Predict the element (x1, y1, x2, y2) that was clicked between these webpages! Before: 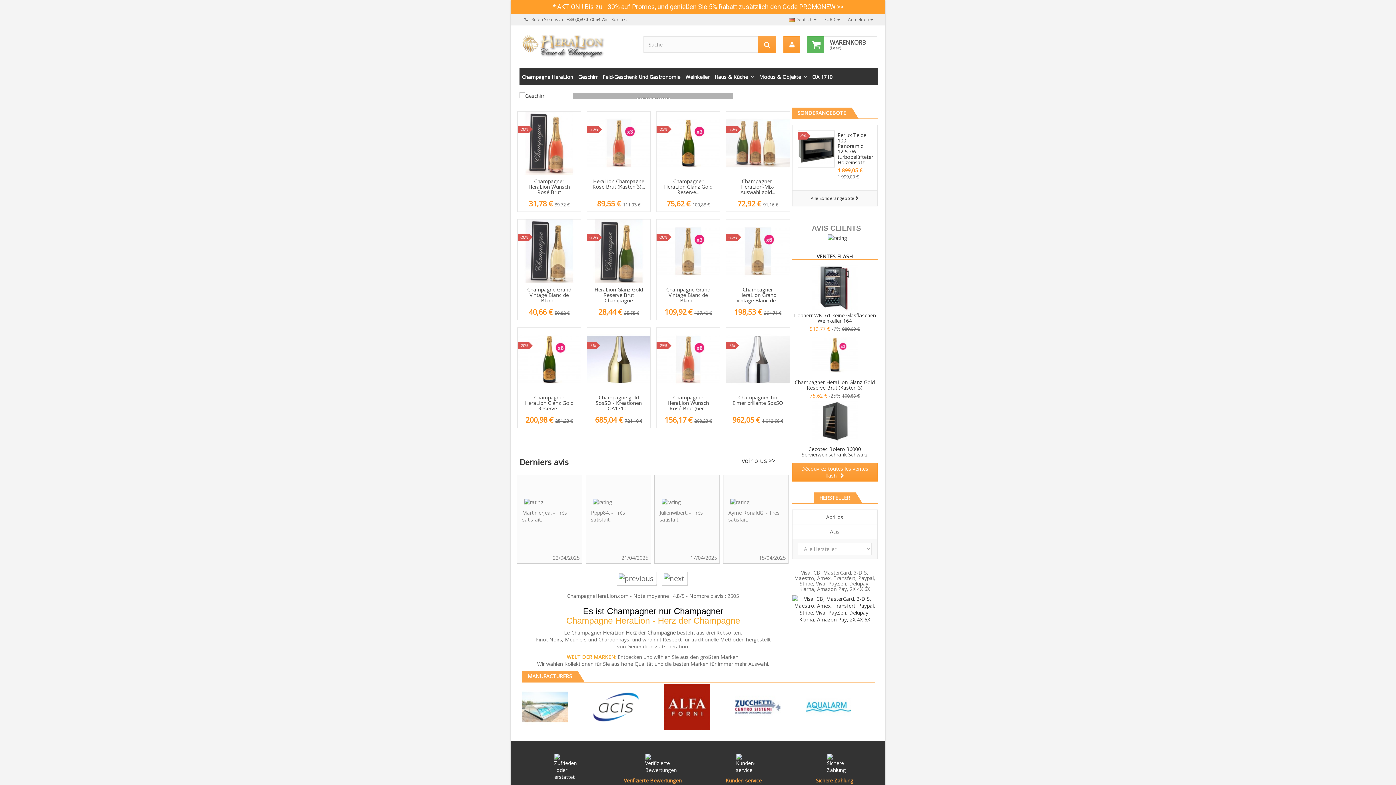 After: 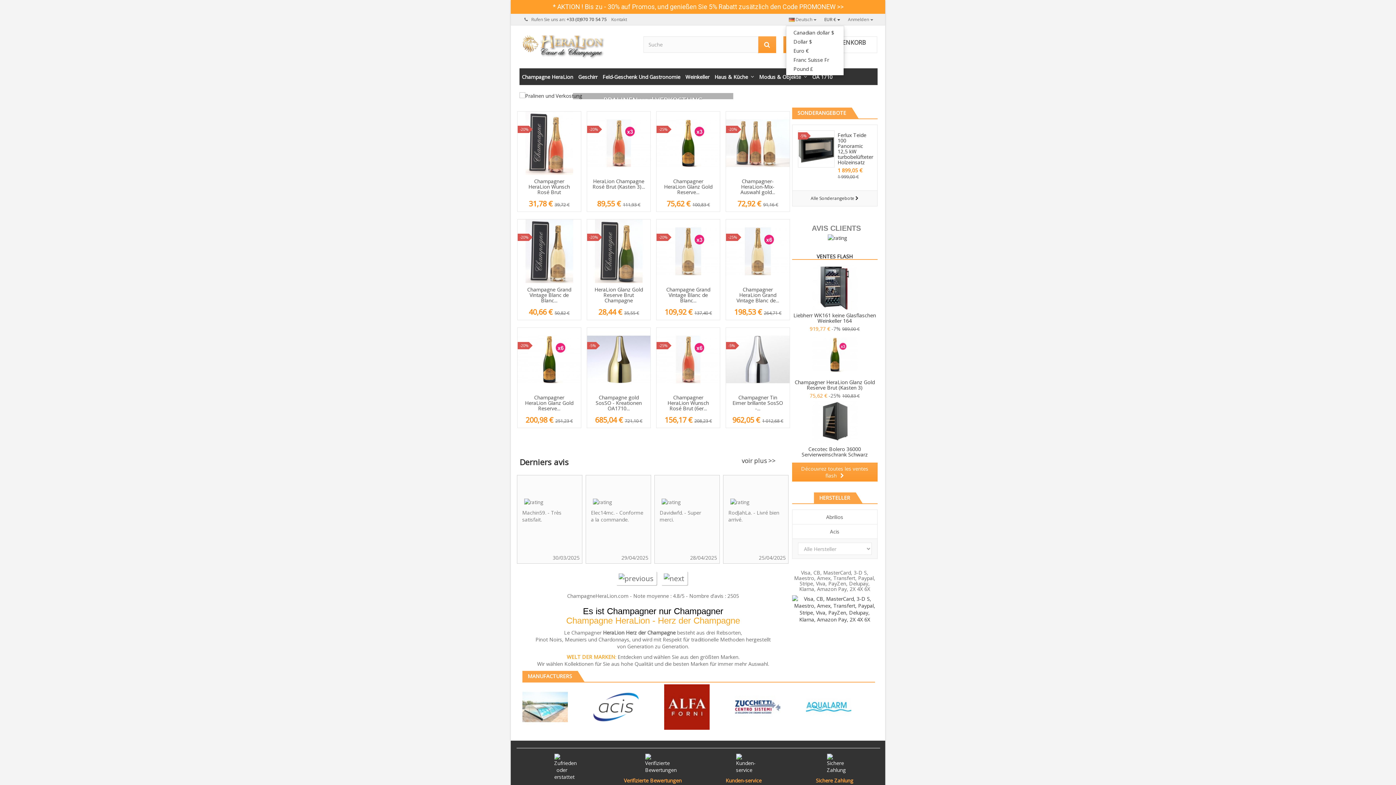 Action: bbox: (820, 14, 844, 25) label: EUR € 